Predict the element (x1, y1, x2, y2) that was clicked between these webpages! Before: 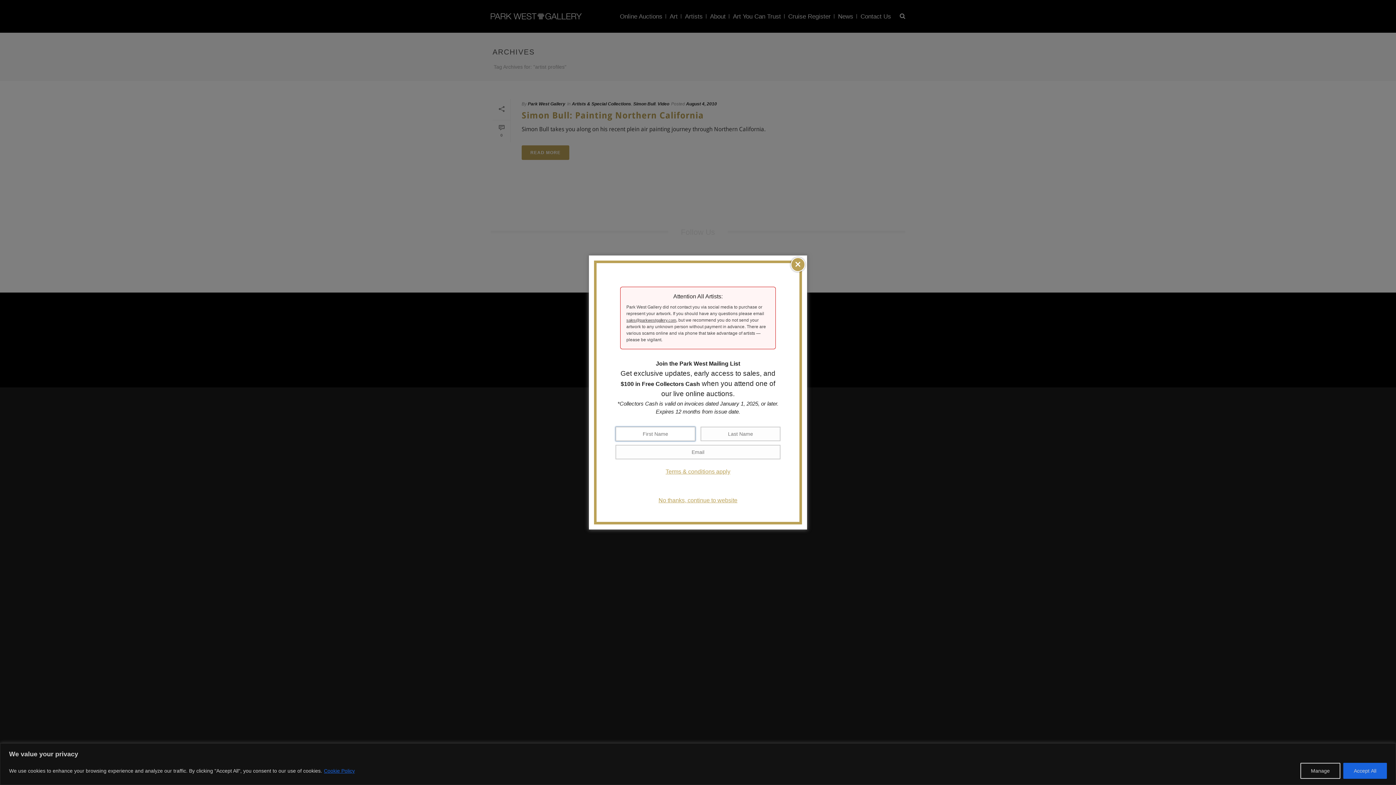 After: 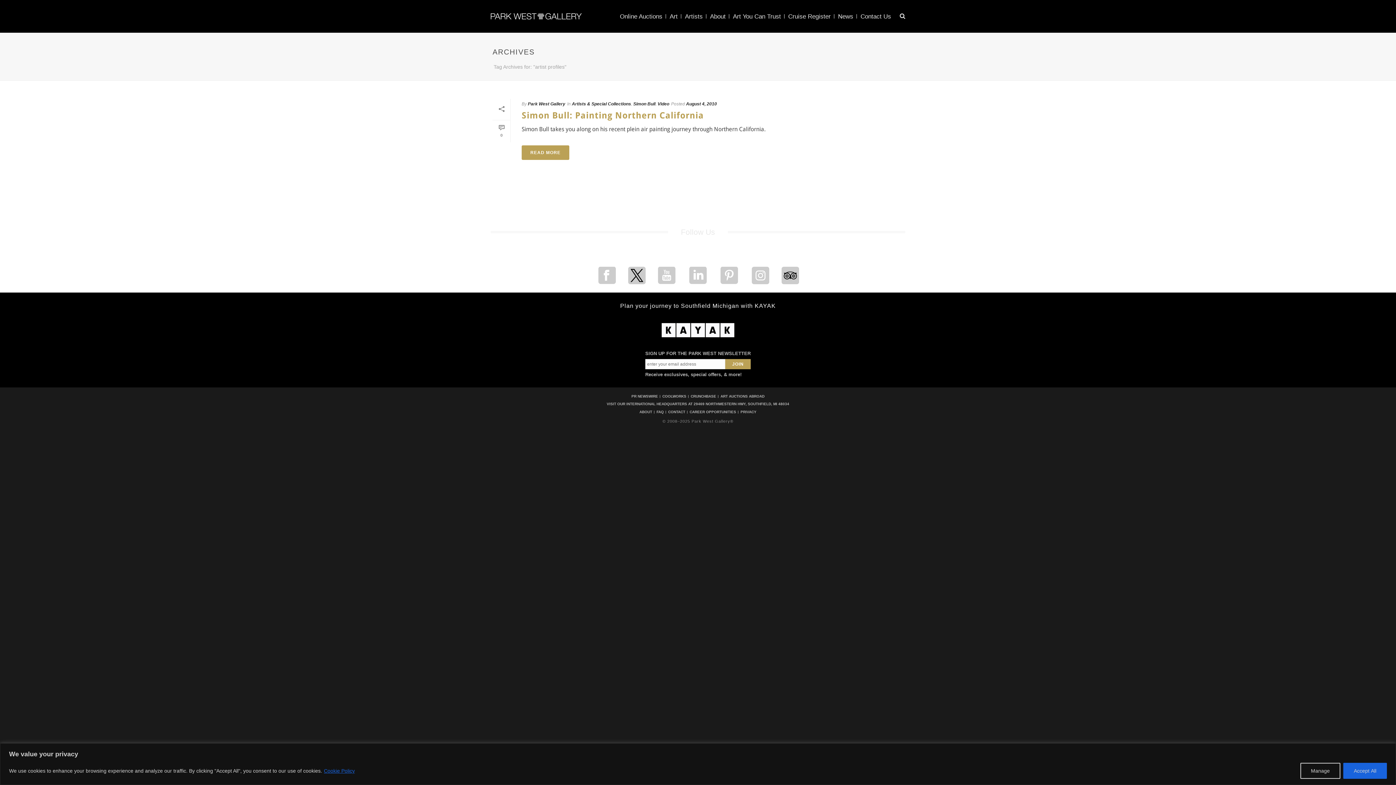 Action: bbox: (658, 497, 737, 503) label: No thanks, continue to website